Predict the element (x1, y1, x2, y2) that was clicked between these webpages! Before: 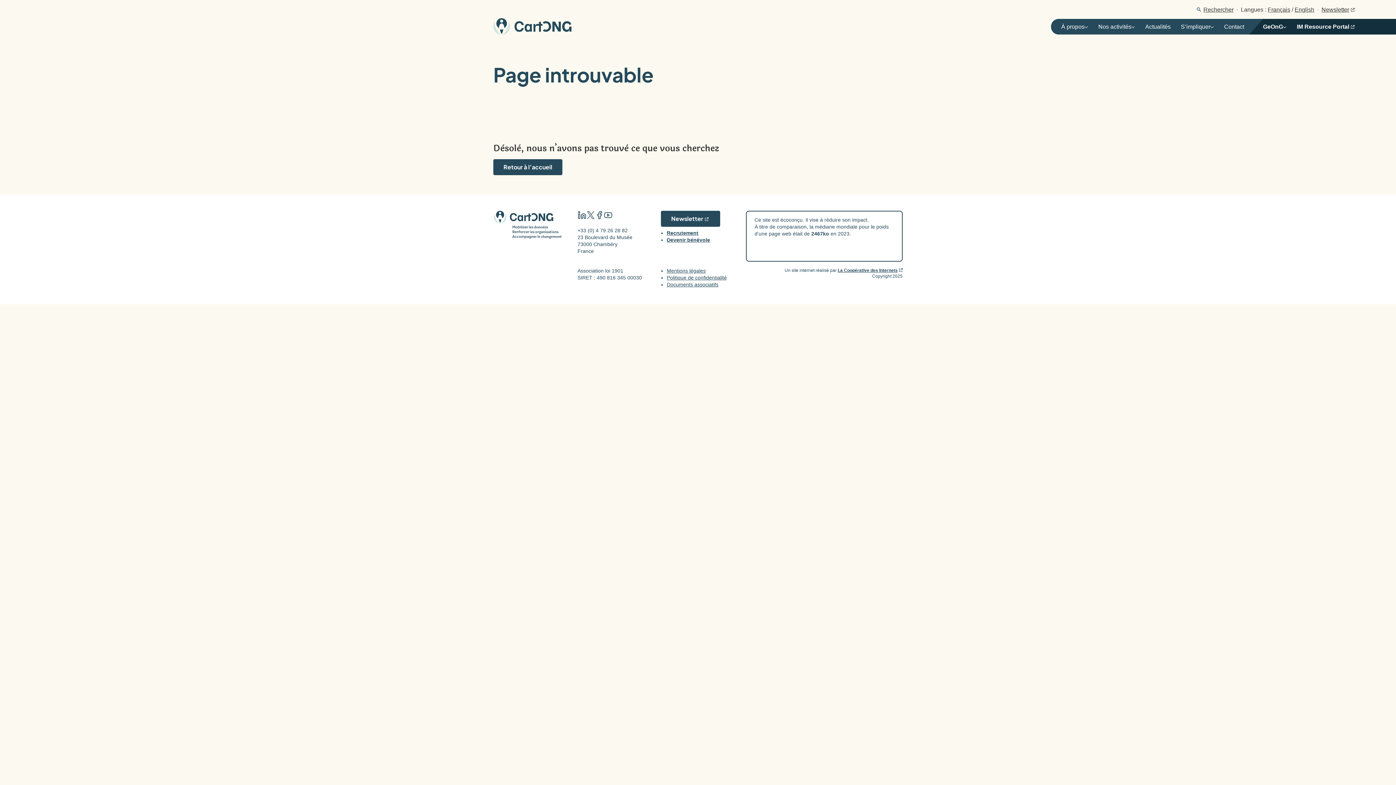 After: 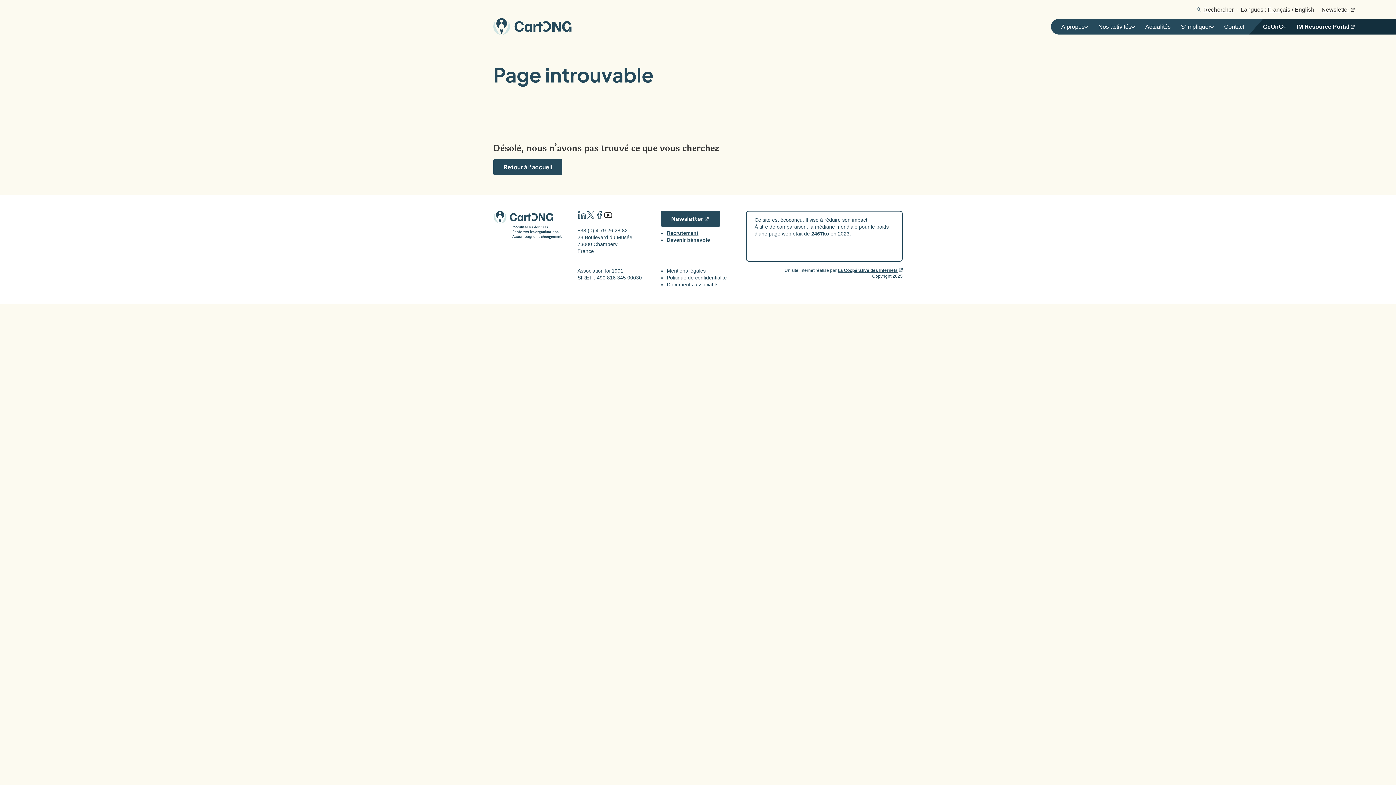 Action: bbox: (603, 210, 612, 221)